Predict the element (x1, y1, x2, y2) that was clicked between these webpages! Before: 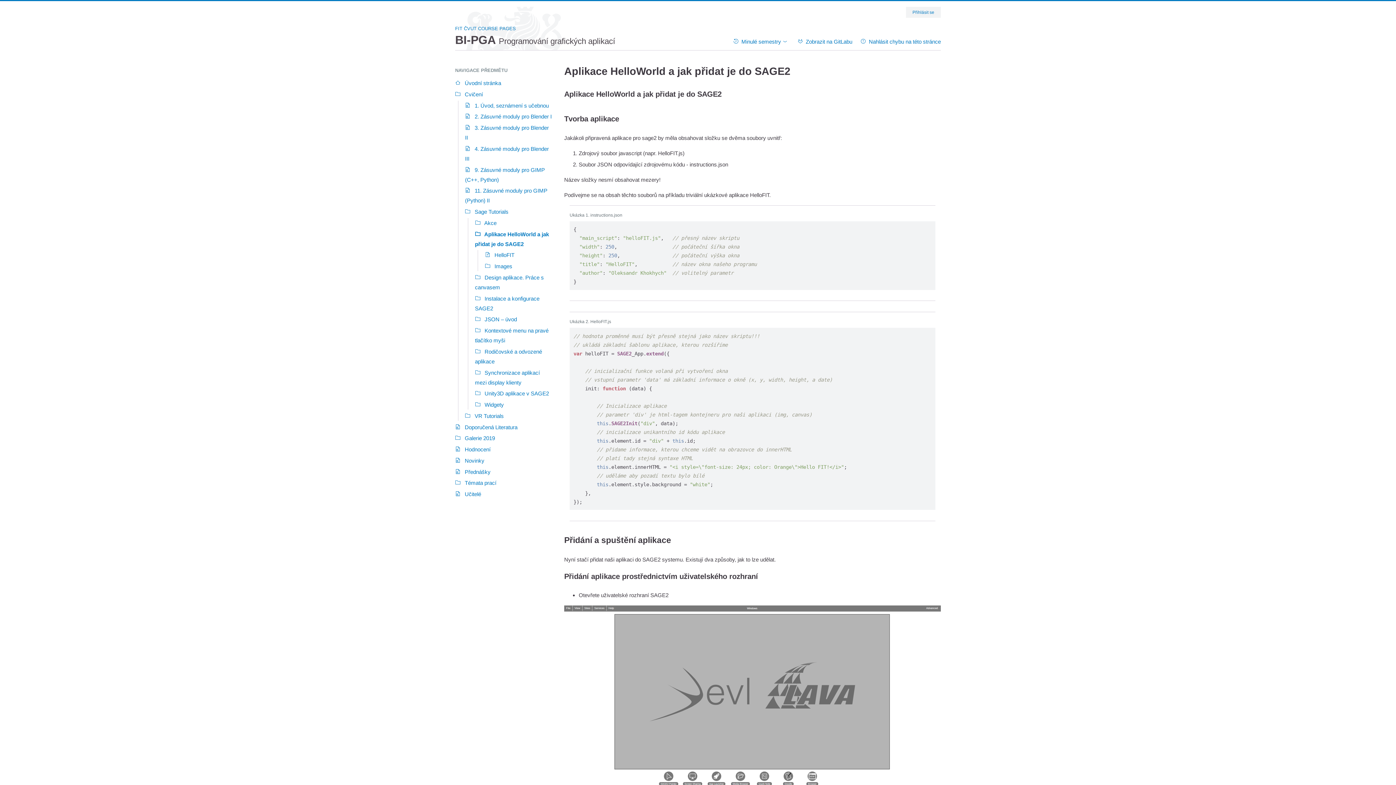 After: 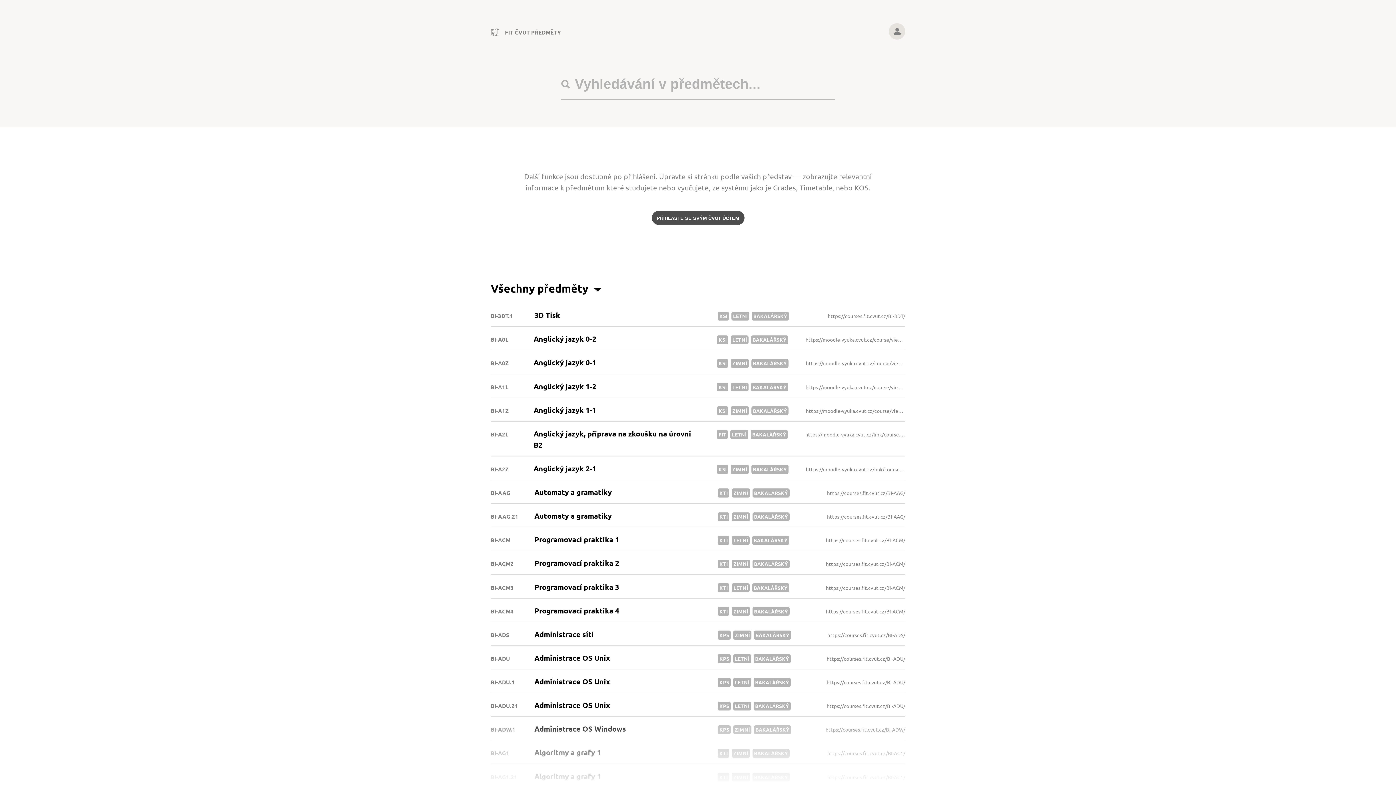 Action: label: FIT ČVUT COURSE PAGES bbox: (455, 25, 516, 31)